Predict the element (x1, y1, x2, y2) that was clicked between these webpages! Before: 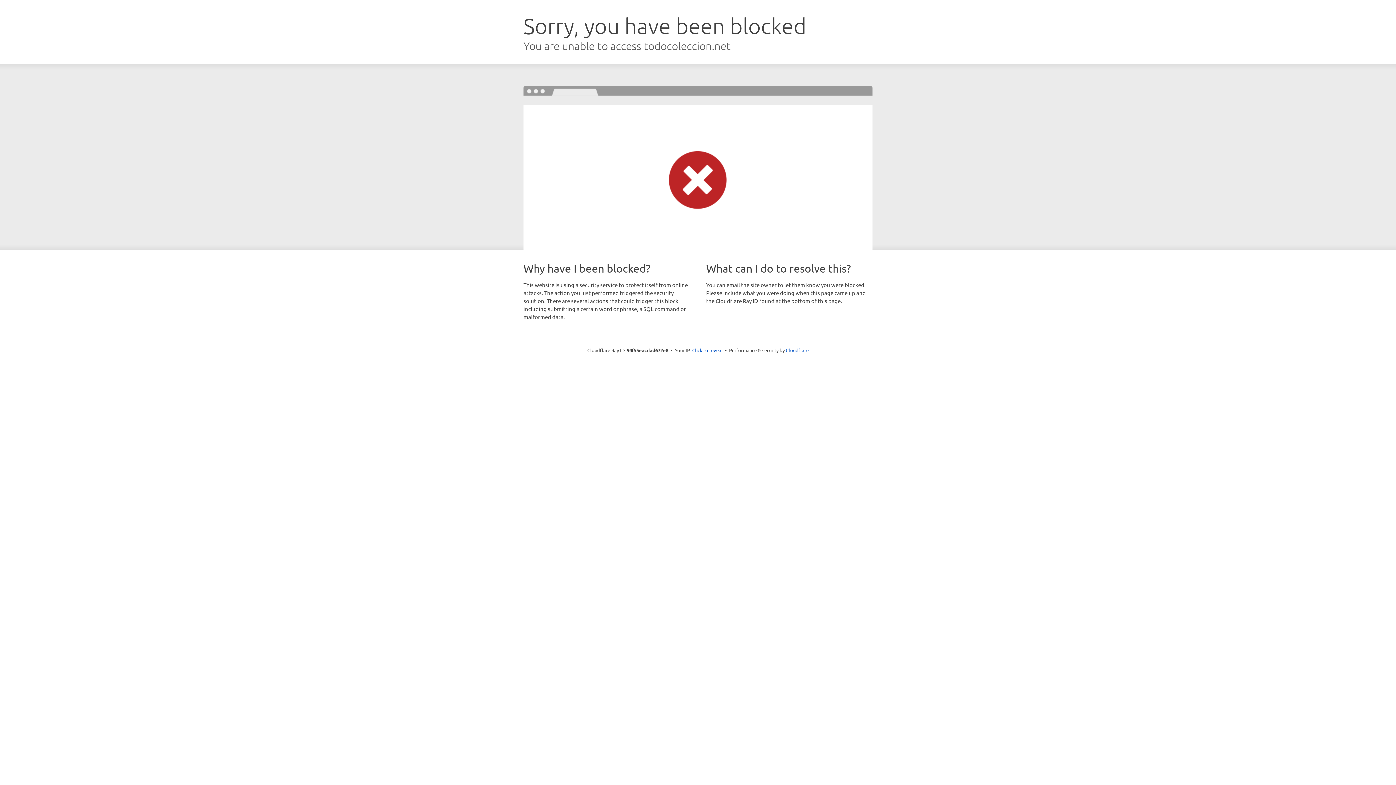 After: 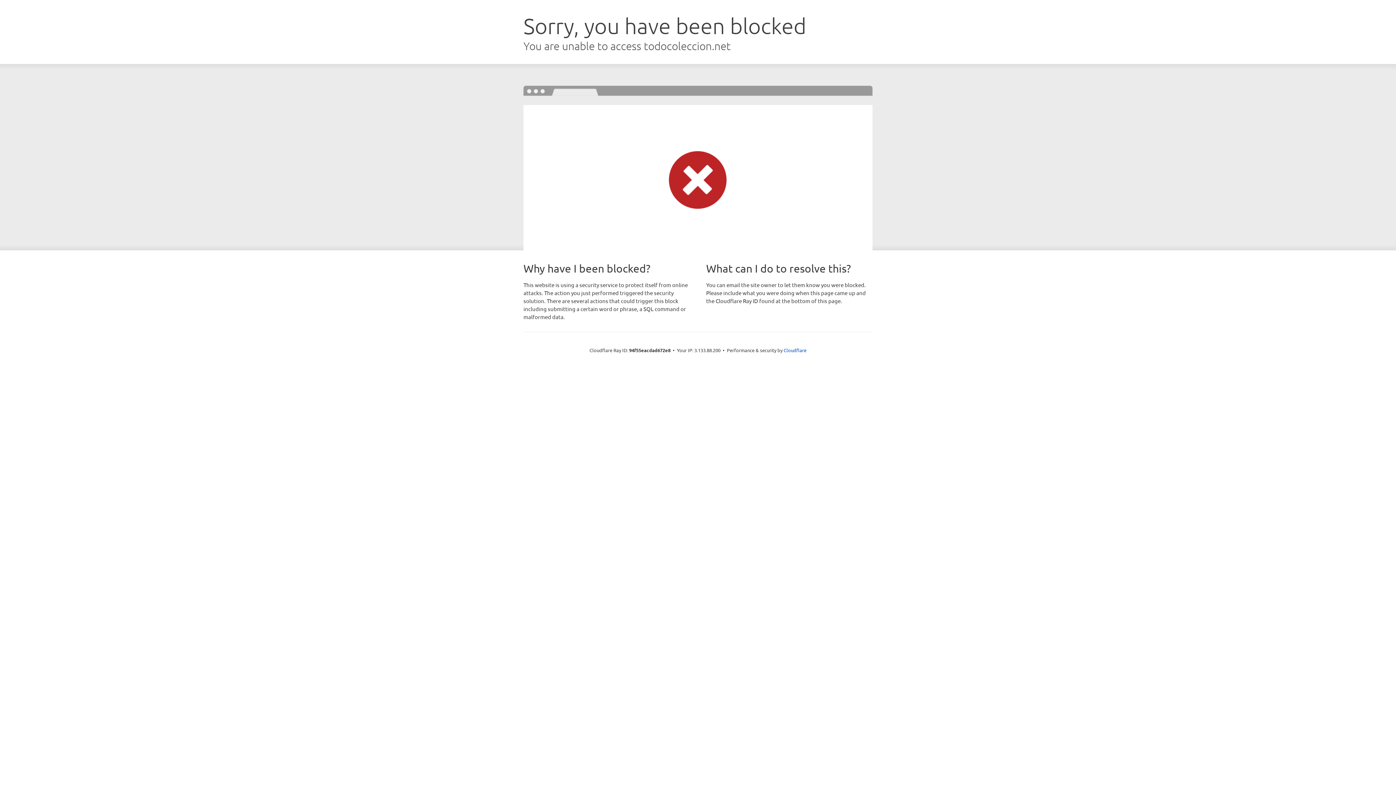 Action: bbox: (692, 346, 722, 353) label: Click to reveal